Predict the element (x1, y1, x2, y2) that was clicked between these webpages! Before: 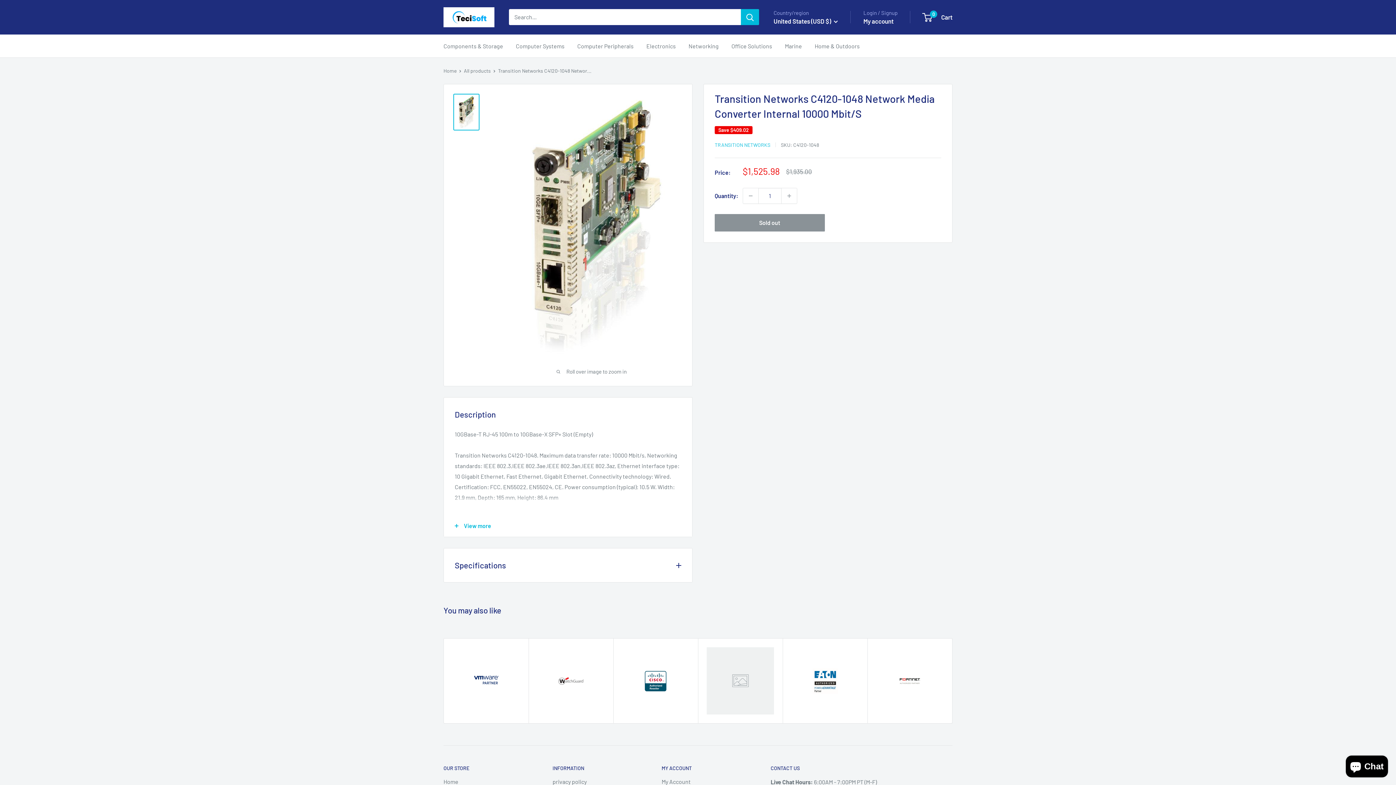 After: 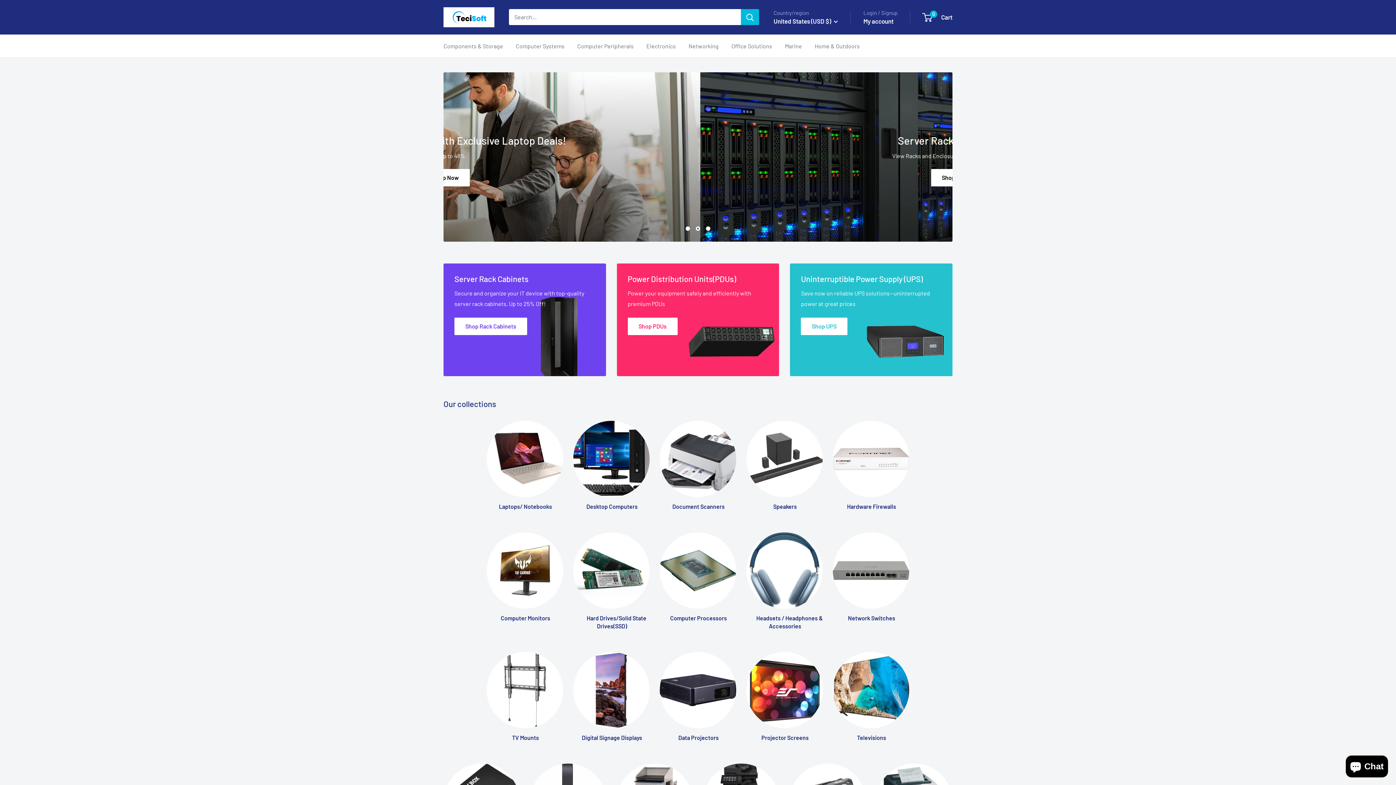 Action: bbox: (443, 7, 494, 27) label: TeciSoft